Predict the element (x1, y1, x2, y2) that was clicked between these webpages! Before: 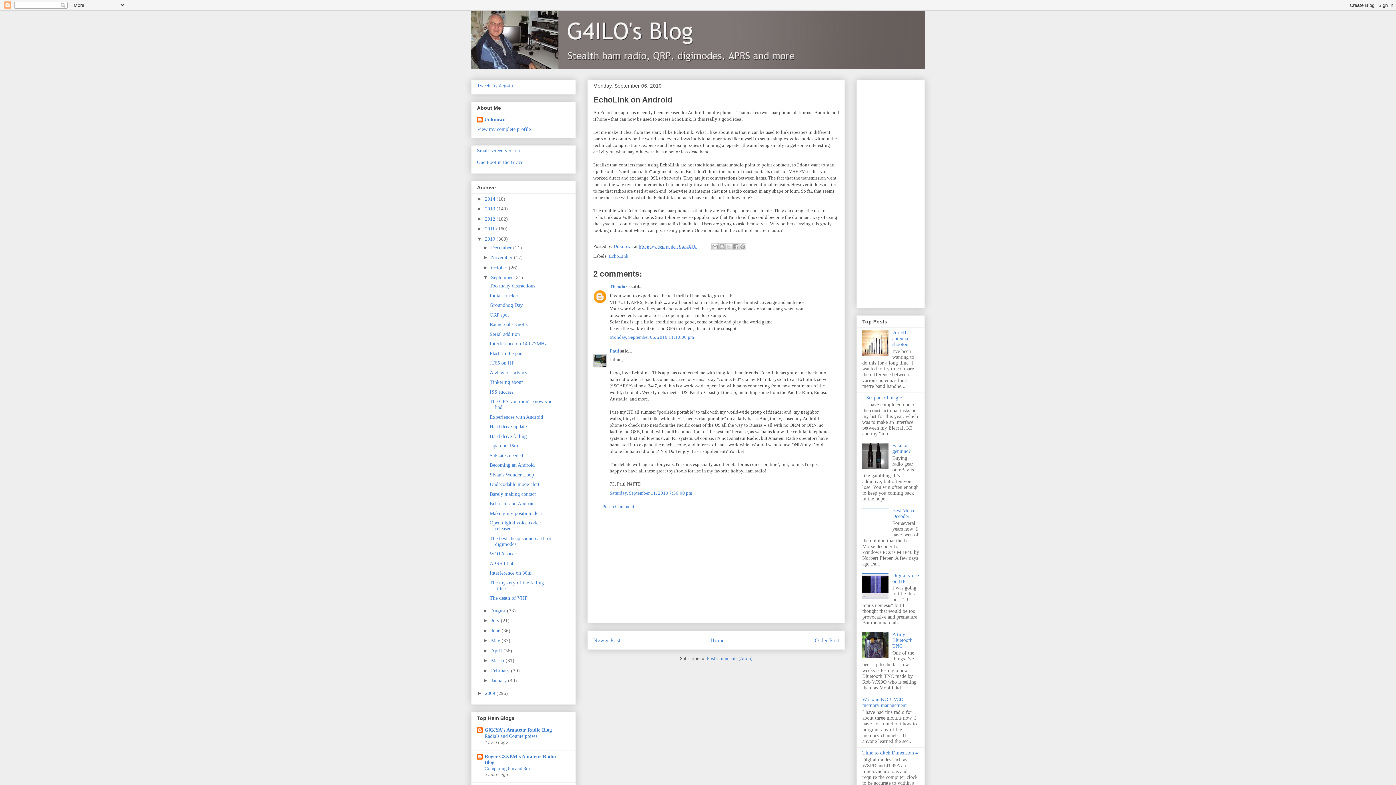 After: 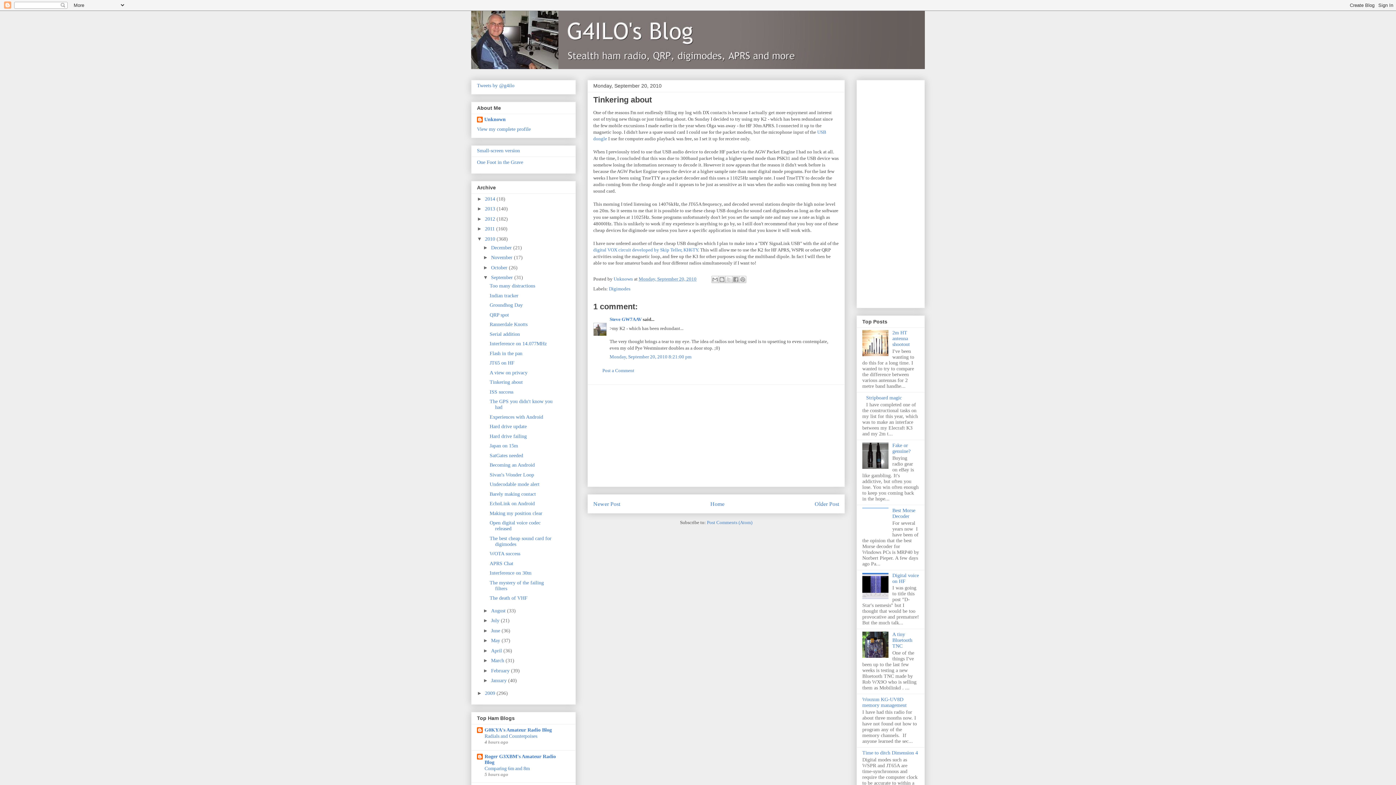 Action: label: Tinkering about bbox: (489, 379, 522, 385)